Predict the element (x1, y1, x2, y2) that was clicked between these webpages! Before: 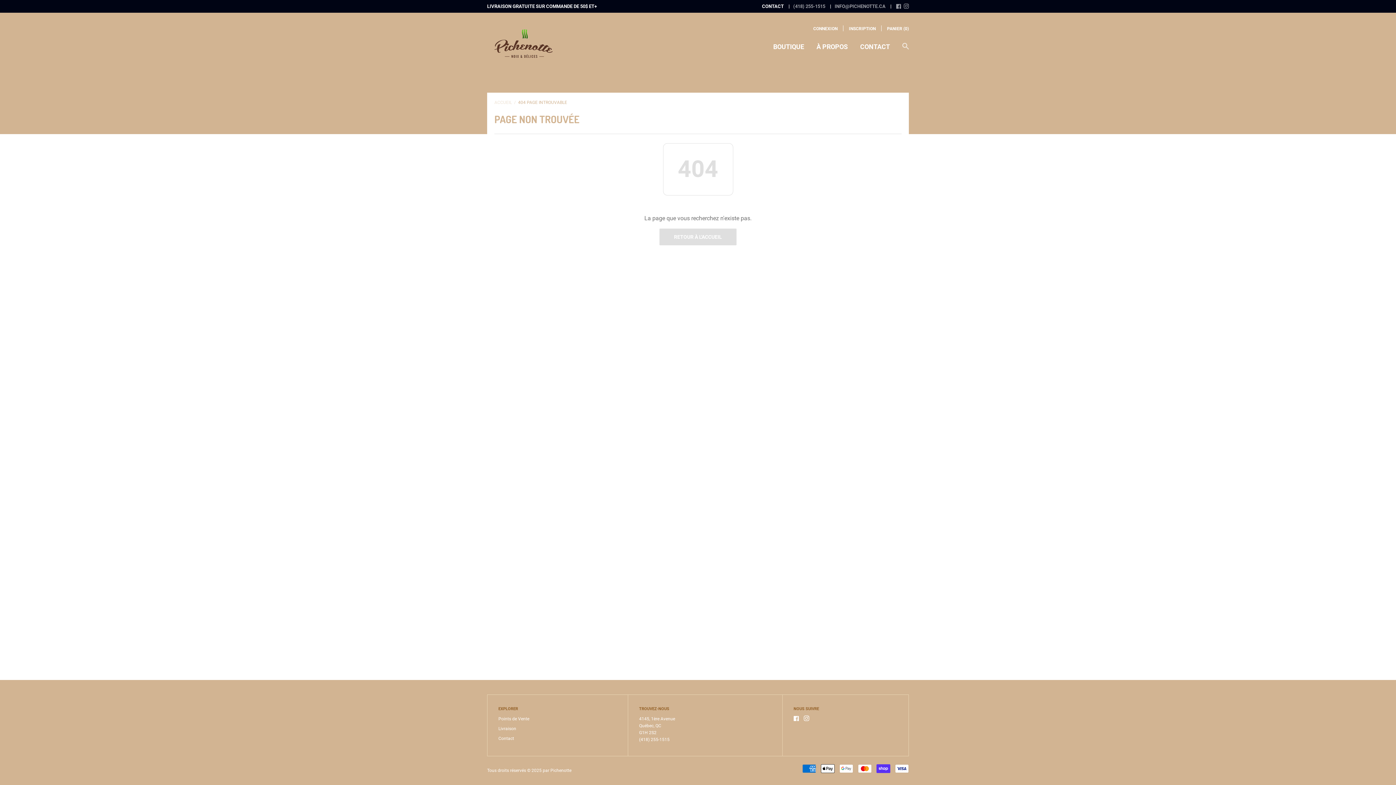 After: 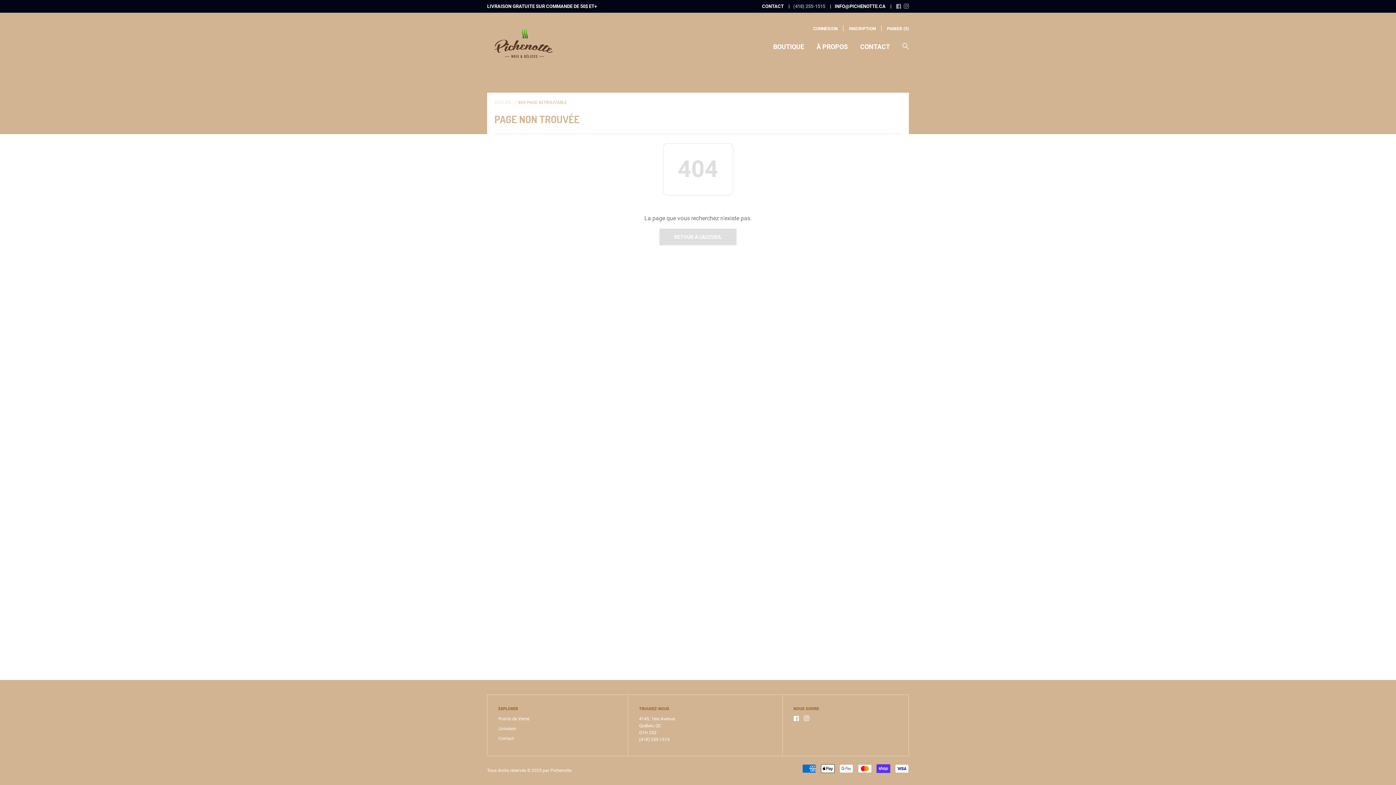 Action: bbox: (826, 2, 885, 10) label: INFO@PICHENOTTE.CA